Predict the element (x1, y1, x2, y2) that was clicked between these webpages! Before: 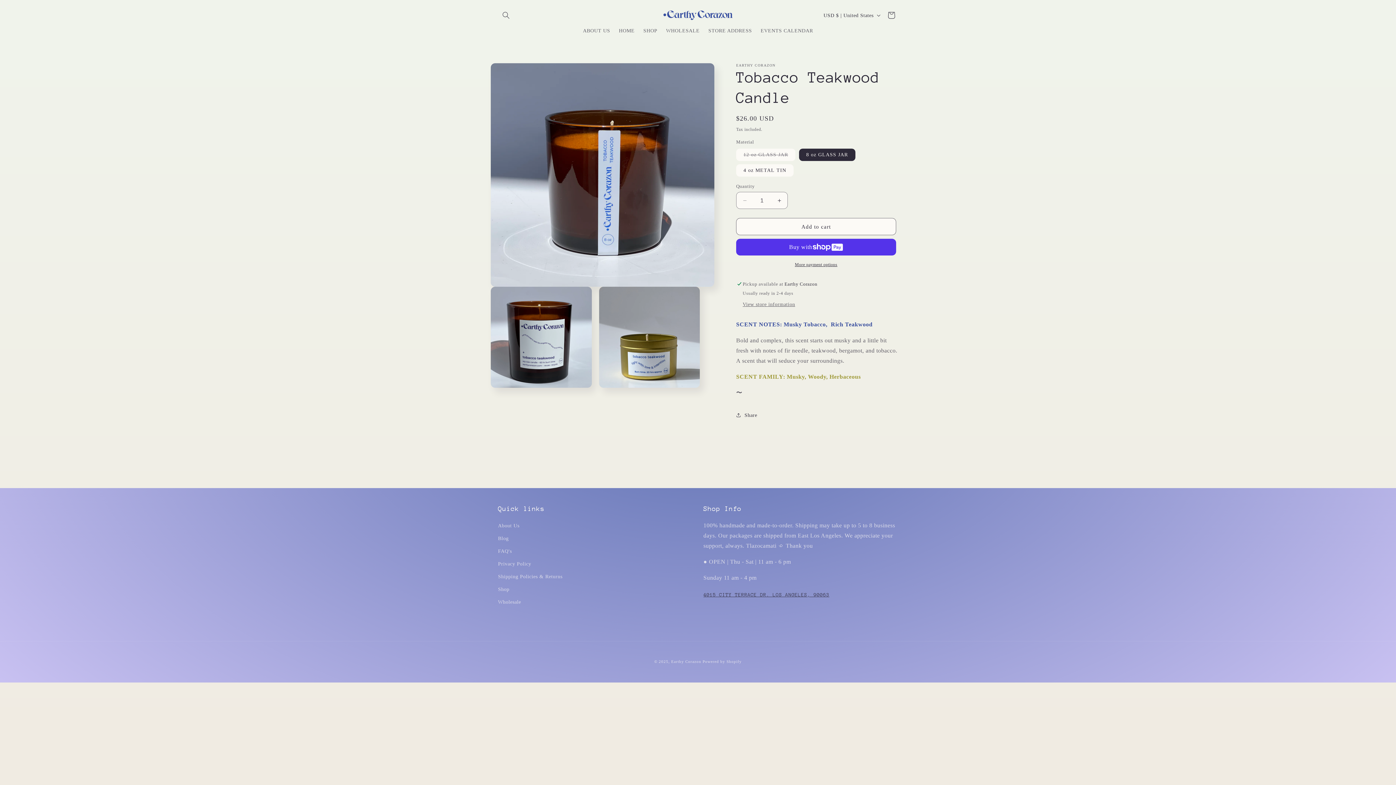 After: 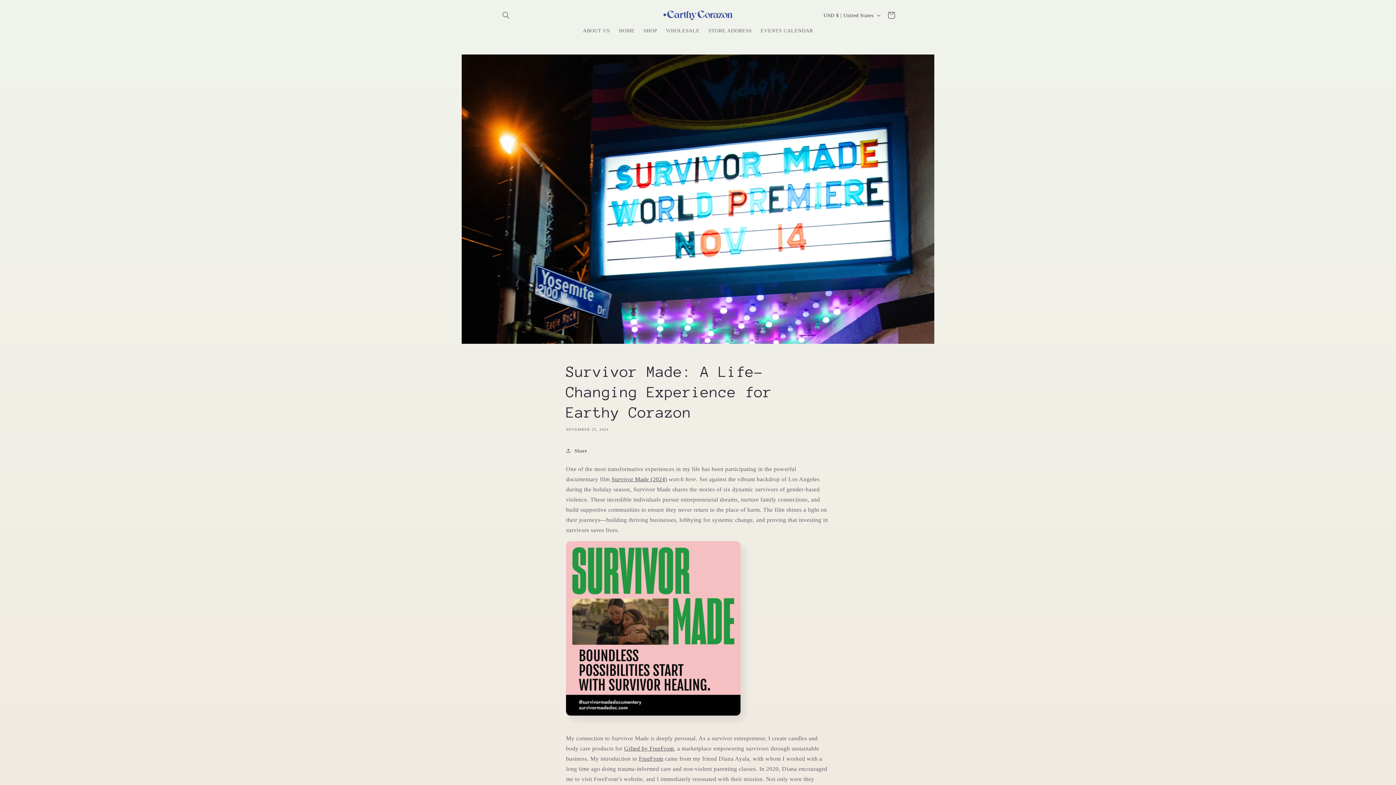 Action: label: Blog bbox: (498, 532, 508, 545)